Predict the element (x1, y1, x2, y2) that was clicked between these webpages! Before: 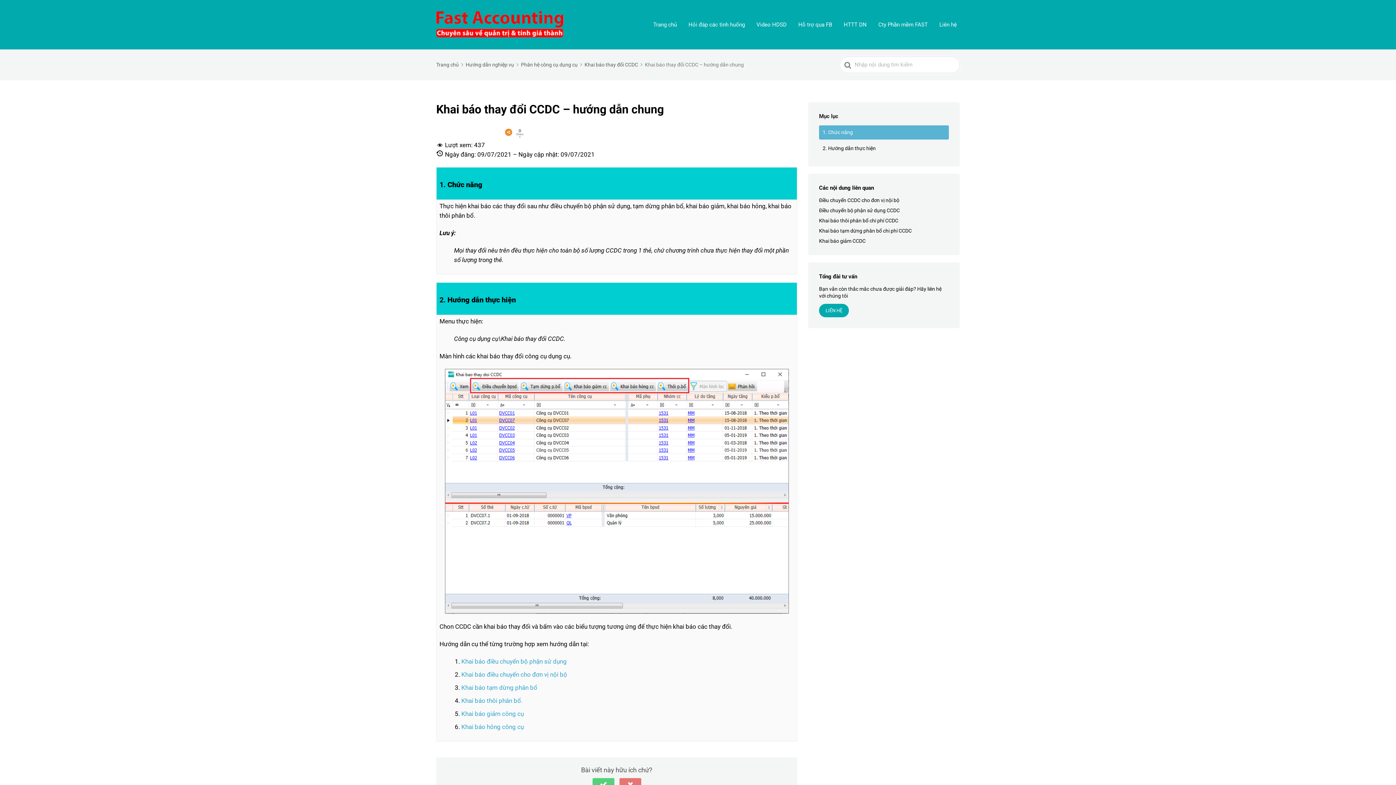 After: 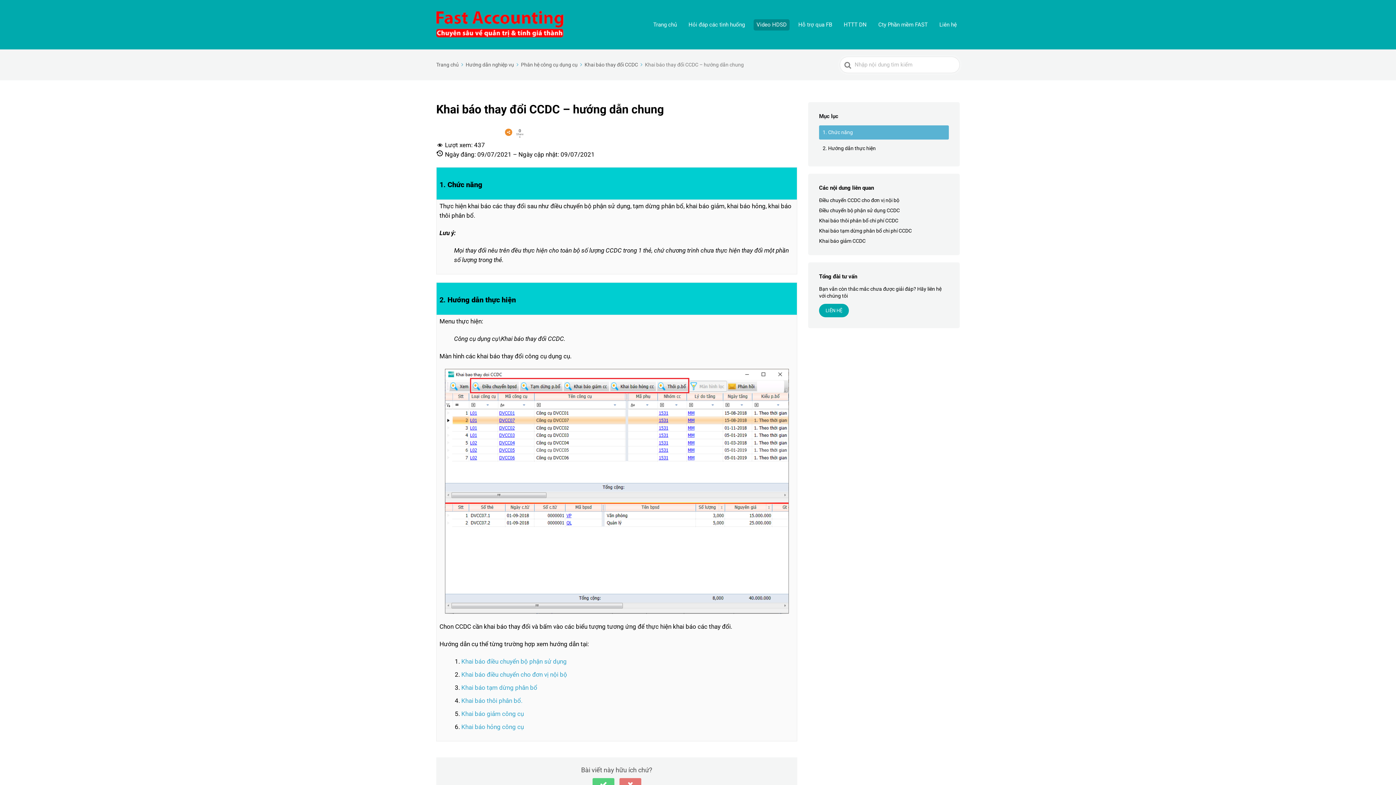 Action: bbox: (753, 19, 789, 30) label: Video HDSD